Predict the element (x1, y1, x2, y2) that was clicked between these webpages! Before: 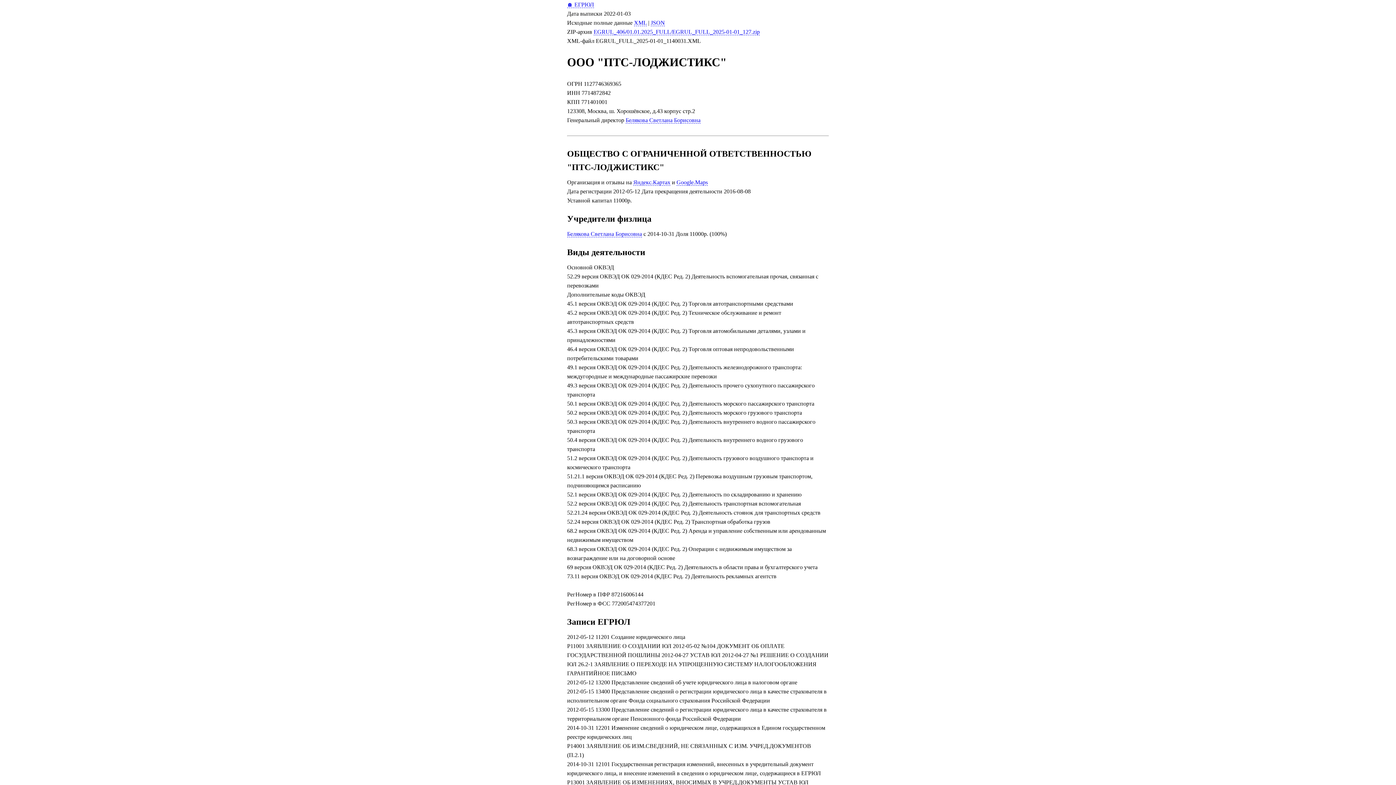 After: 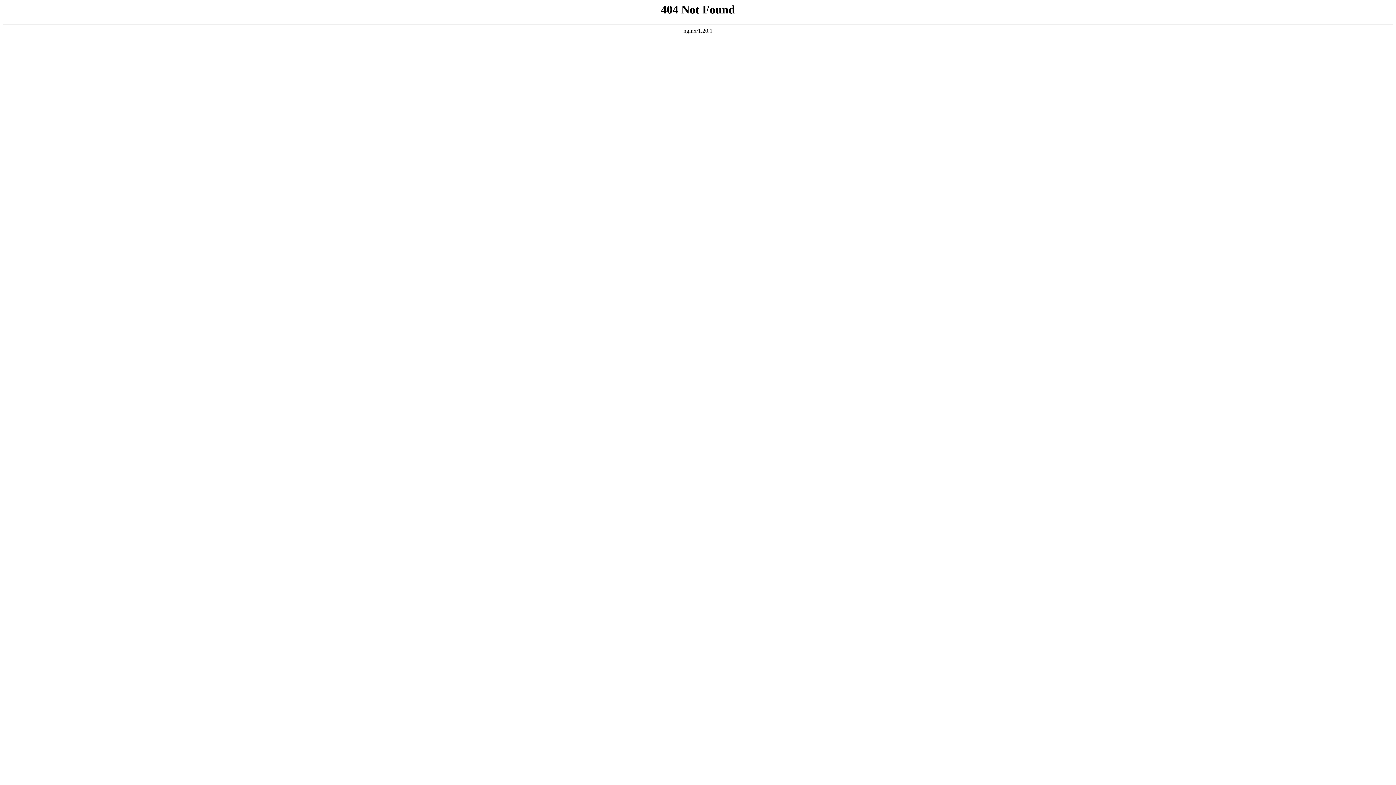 Action: label: EGRUL_406/01.01.2025_FULL/EGRUL_FULL_2025-01-01_127.zip bbox: (593, 28, 760, 35)